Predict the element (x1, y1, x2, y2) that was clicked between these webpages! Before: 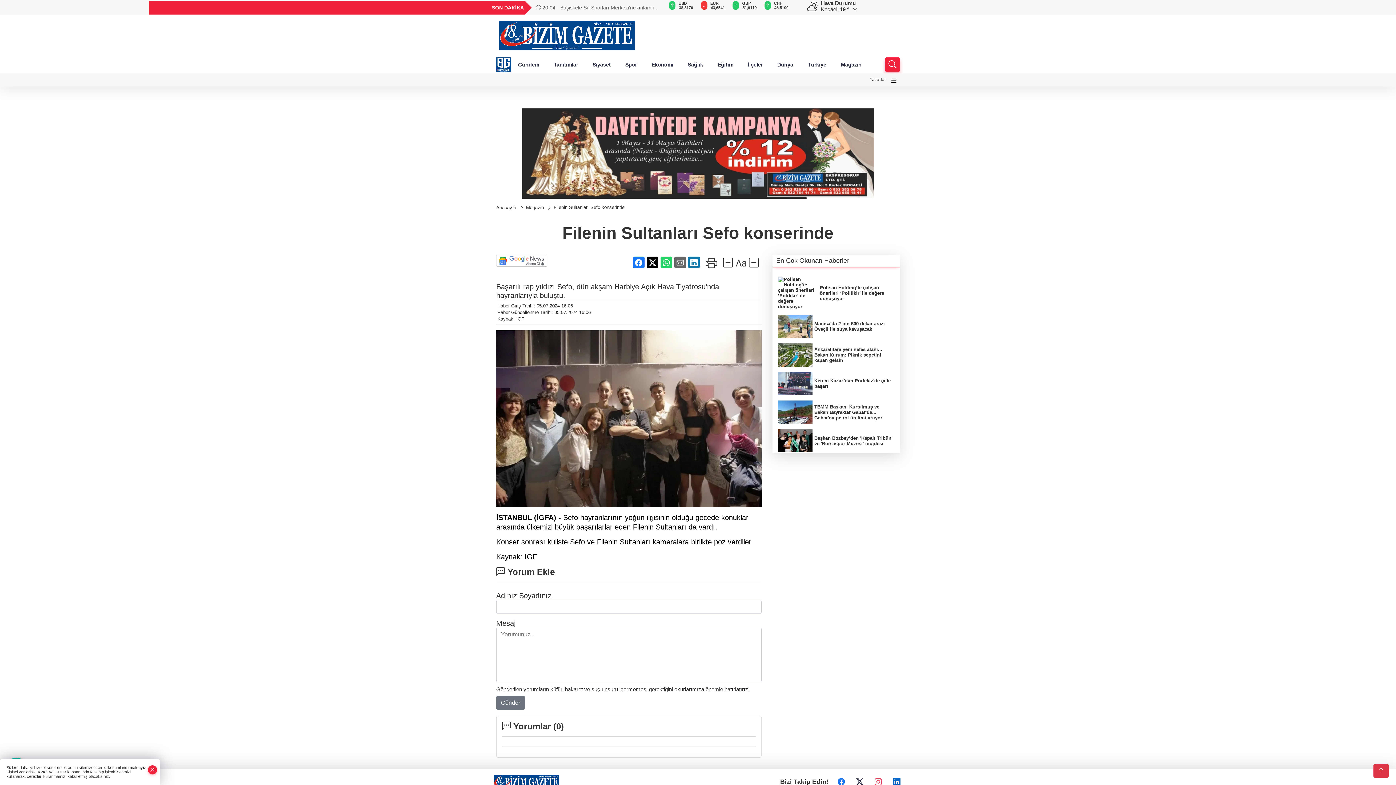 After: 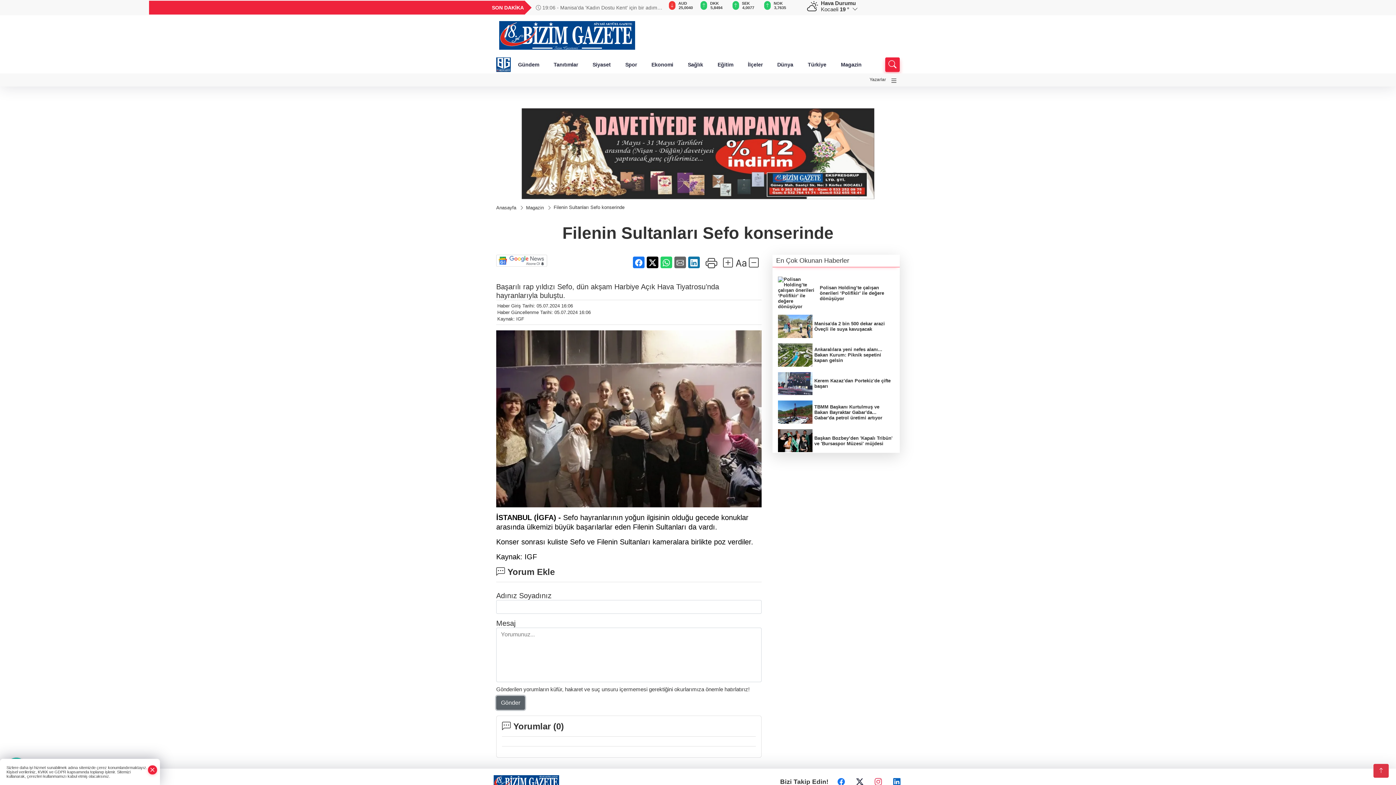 Action: bbox: (496, 696, 525, 710) label: Gönder